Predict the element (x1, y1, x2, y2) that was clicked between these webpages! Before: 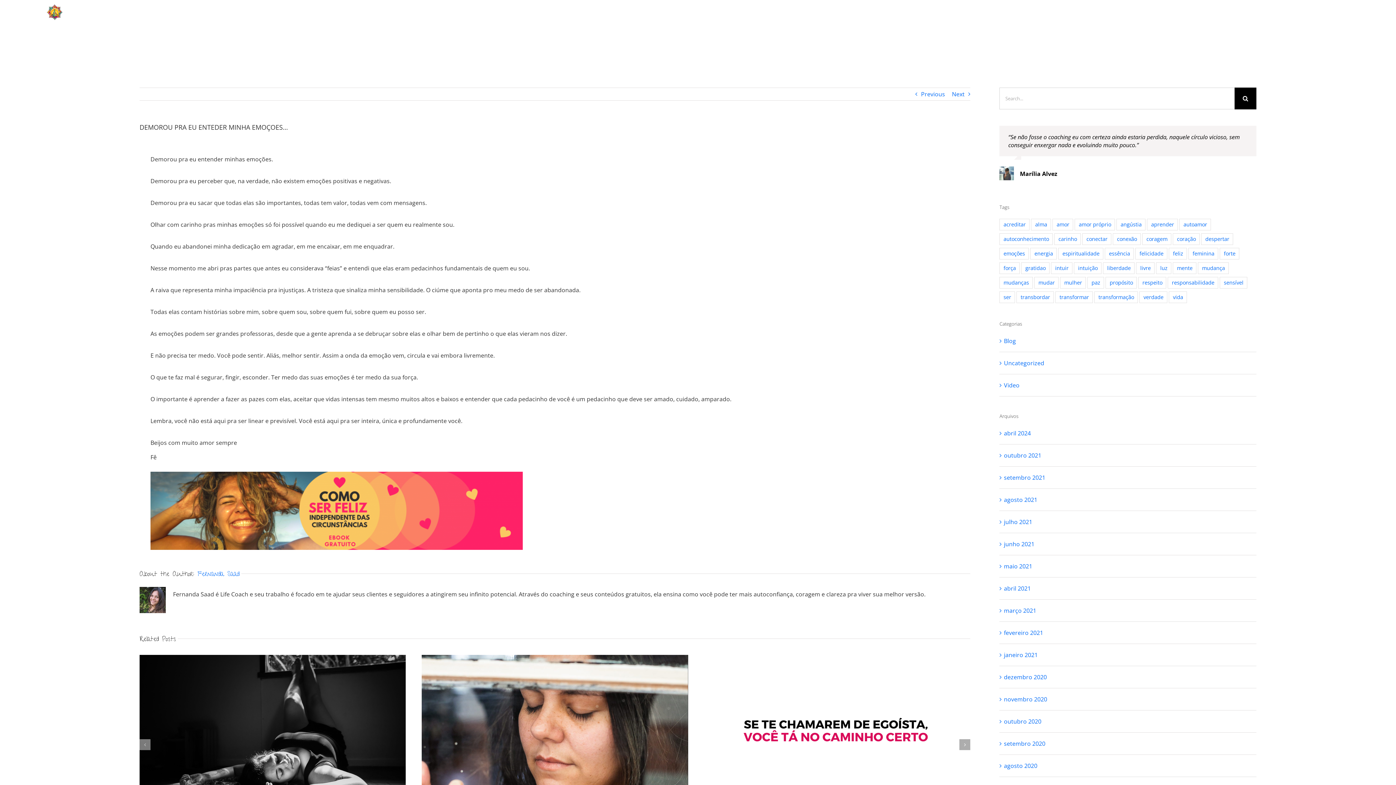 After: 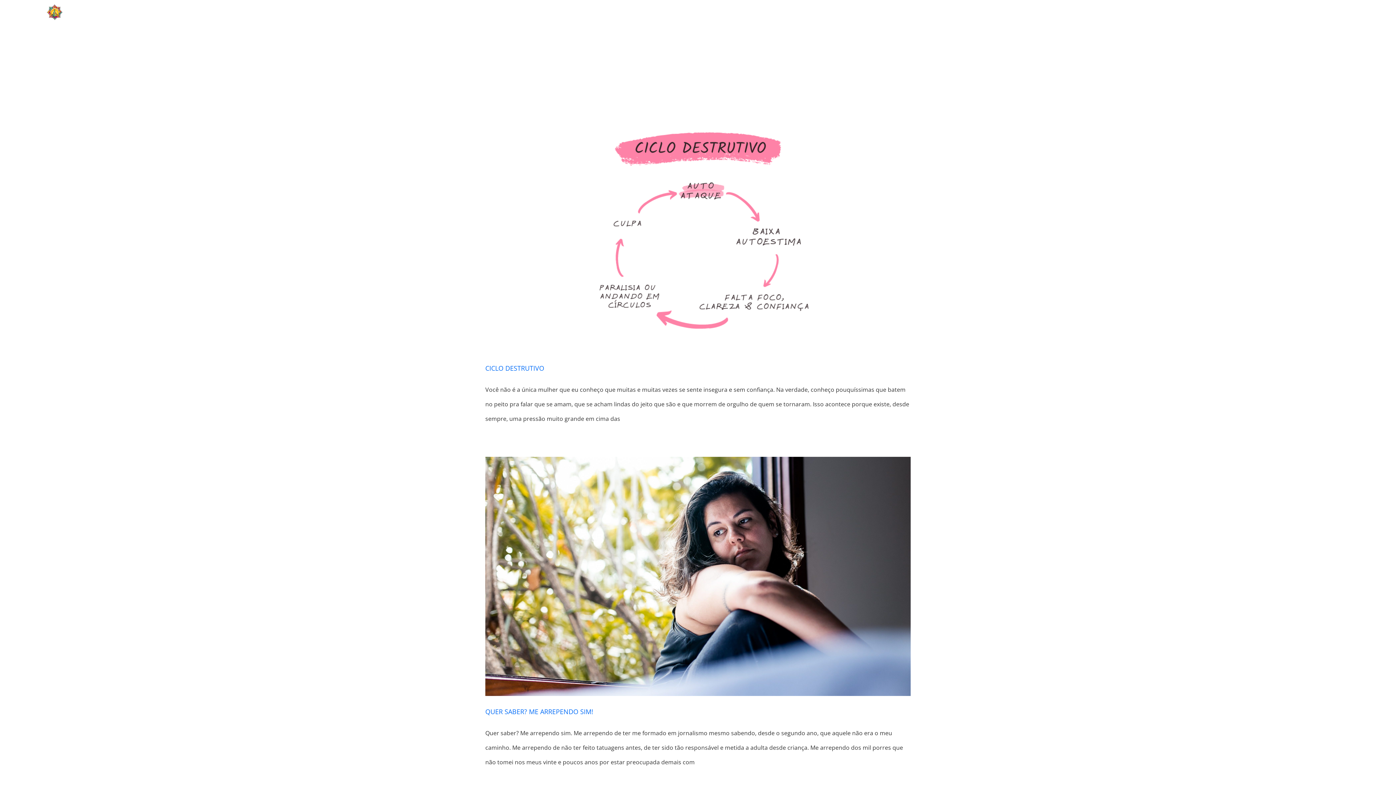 Action: bbox: (1168, 277, 1218, 288) label: responsabilidade (46 itens)